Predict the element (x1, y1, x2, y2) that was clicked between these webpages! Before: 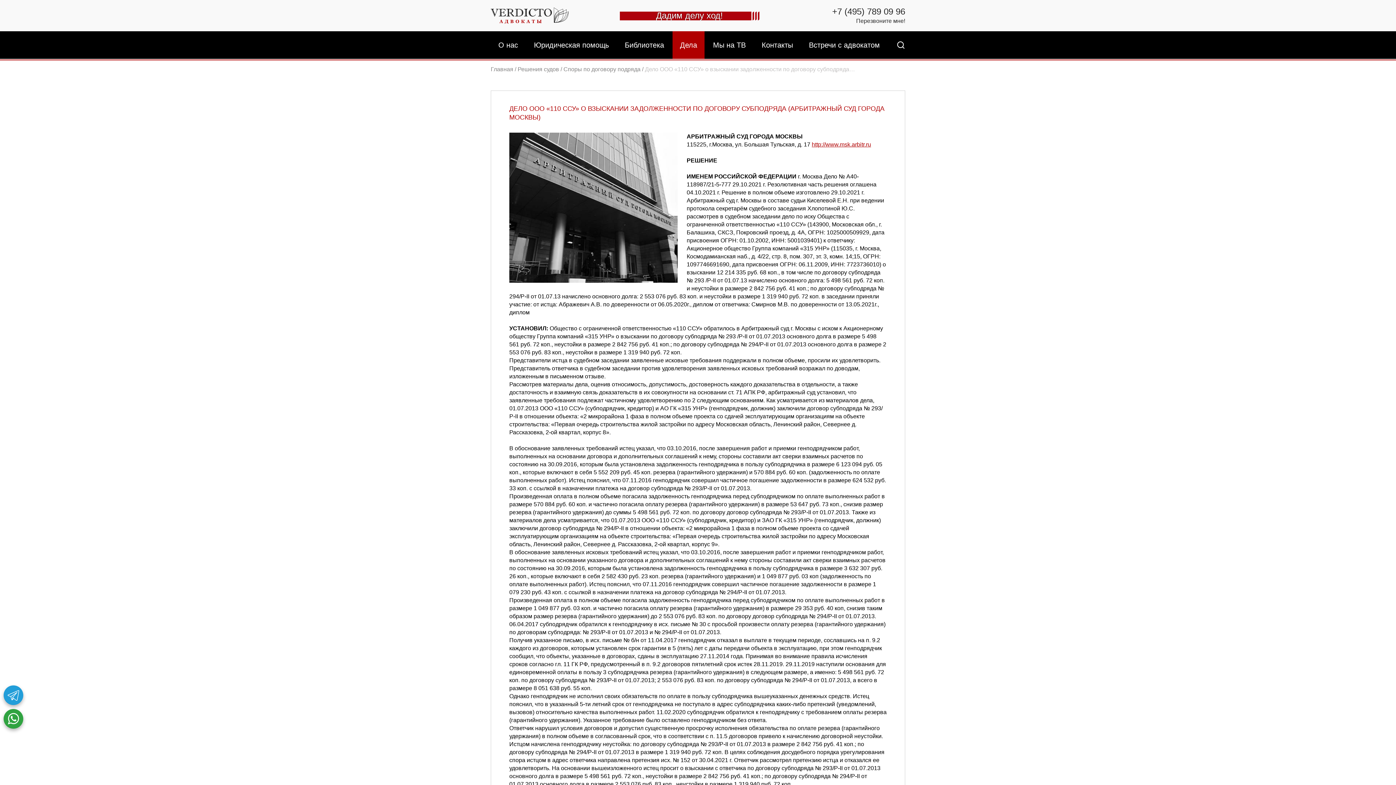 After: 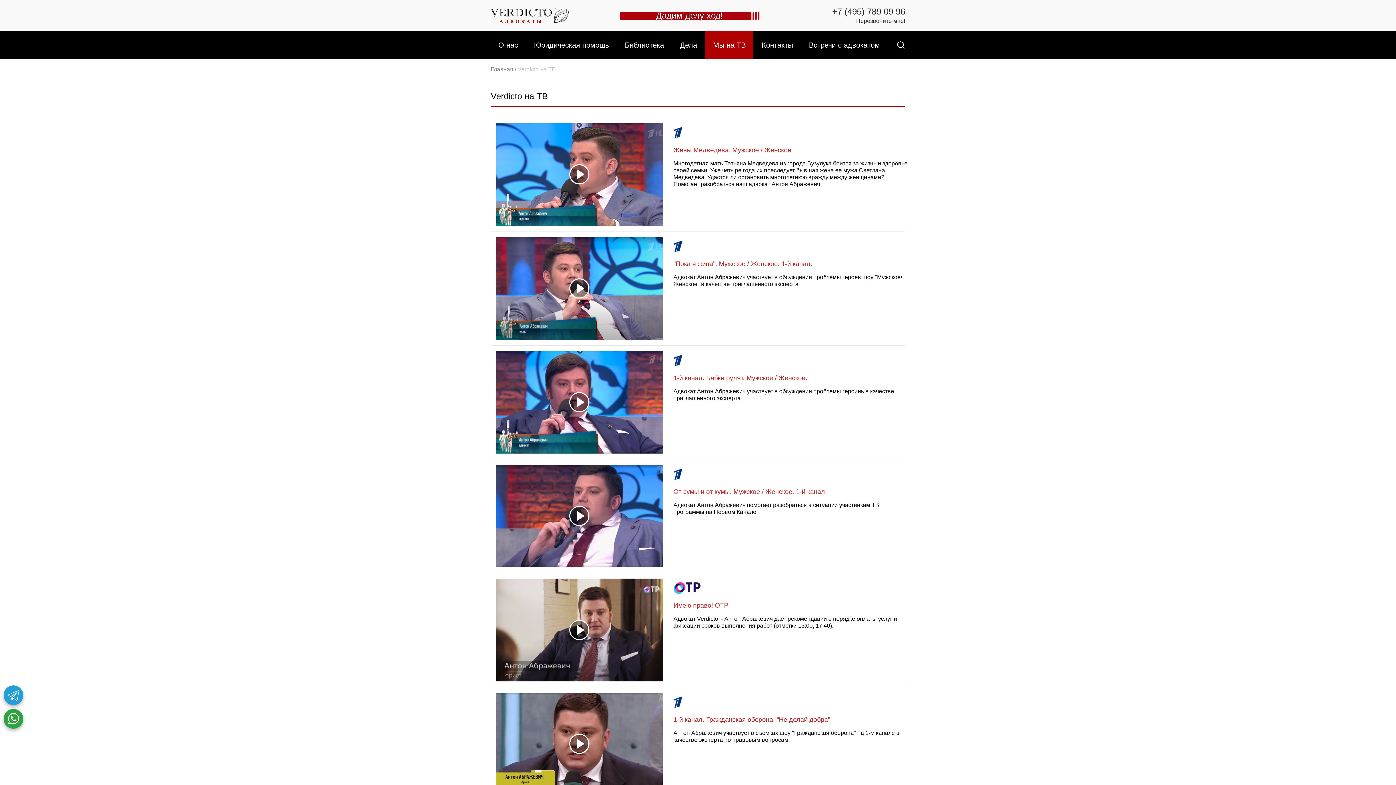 Action: label: Мы на ТВ bbox: (705, 31, 753, 58)